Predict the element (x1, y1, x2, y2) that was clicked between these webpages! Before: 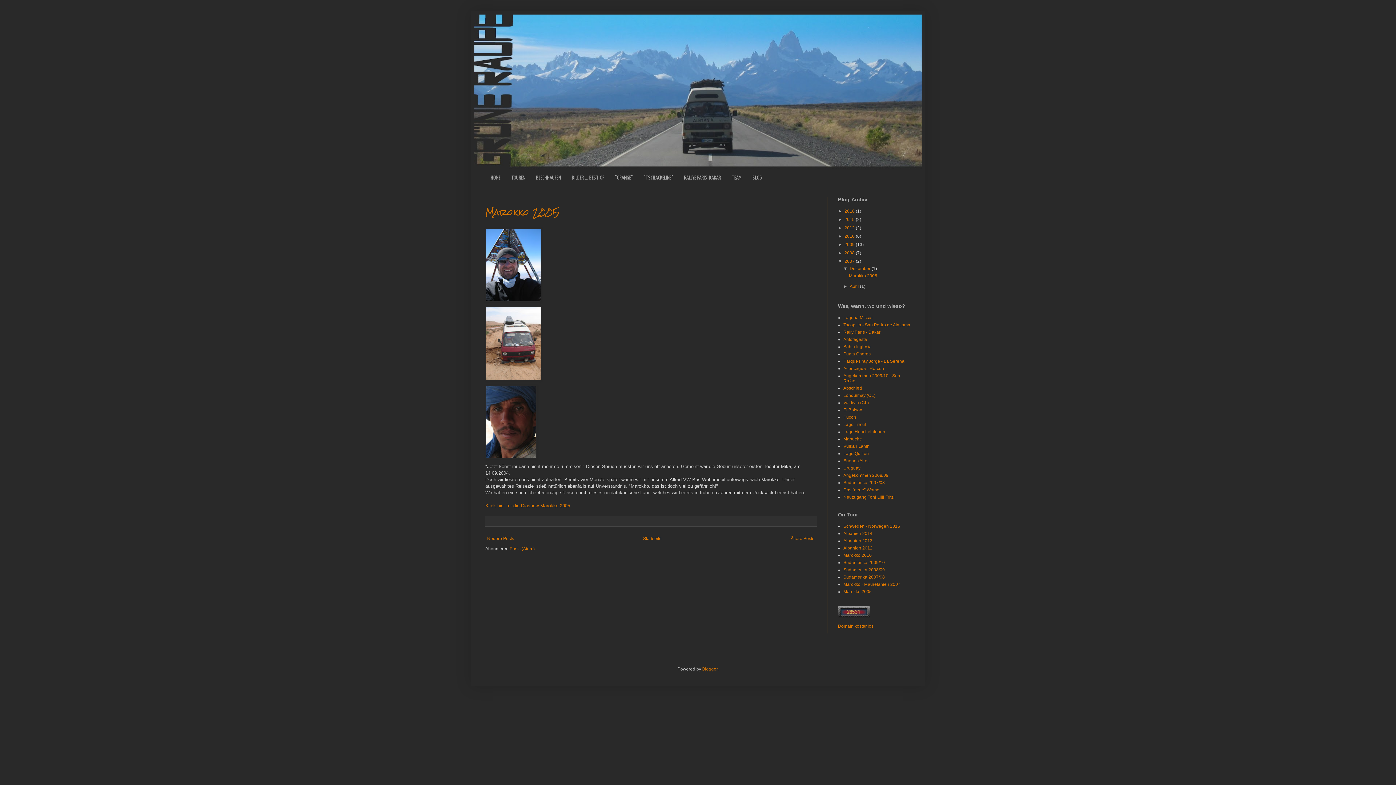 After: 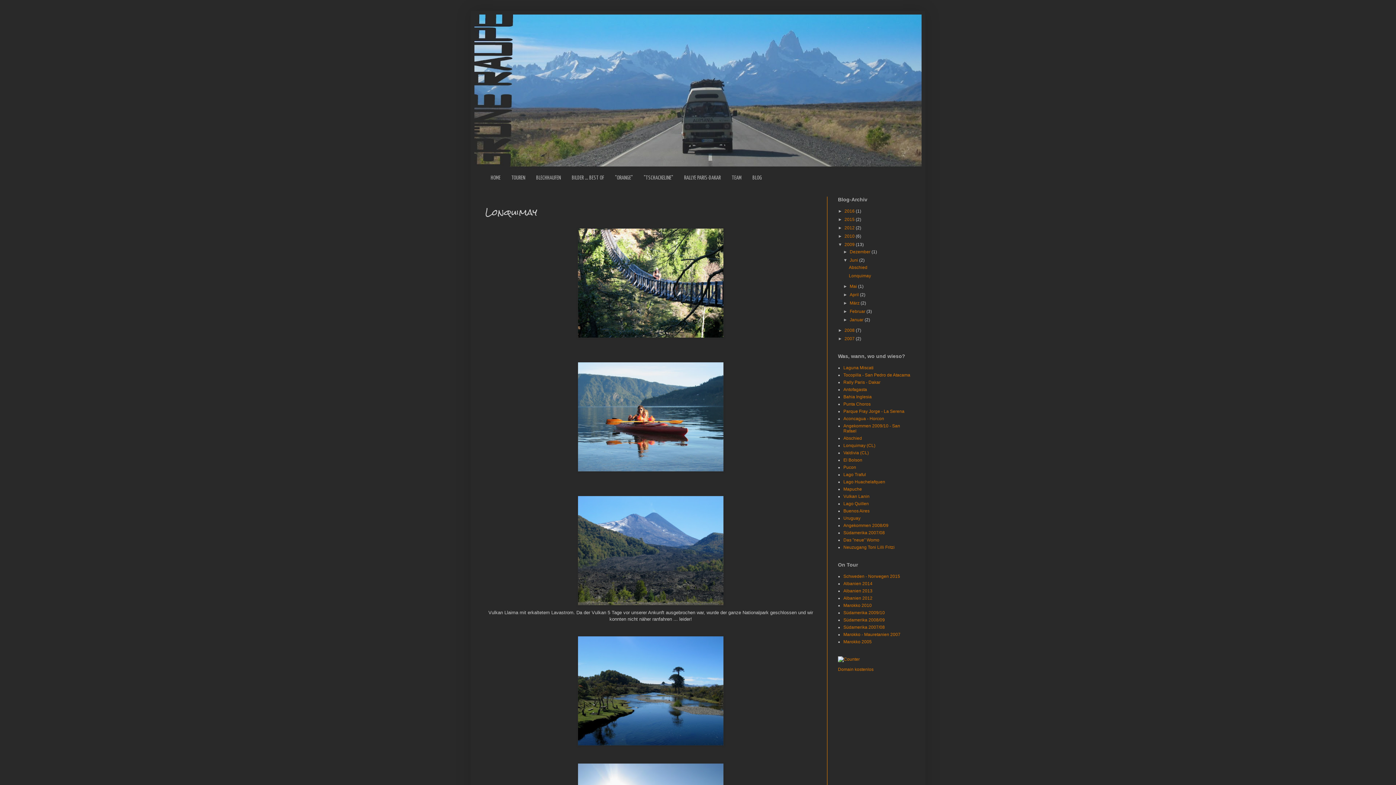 Action: bbox: (843, 393, 875, 398) label: Lonquimay (CL)